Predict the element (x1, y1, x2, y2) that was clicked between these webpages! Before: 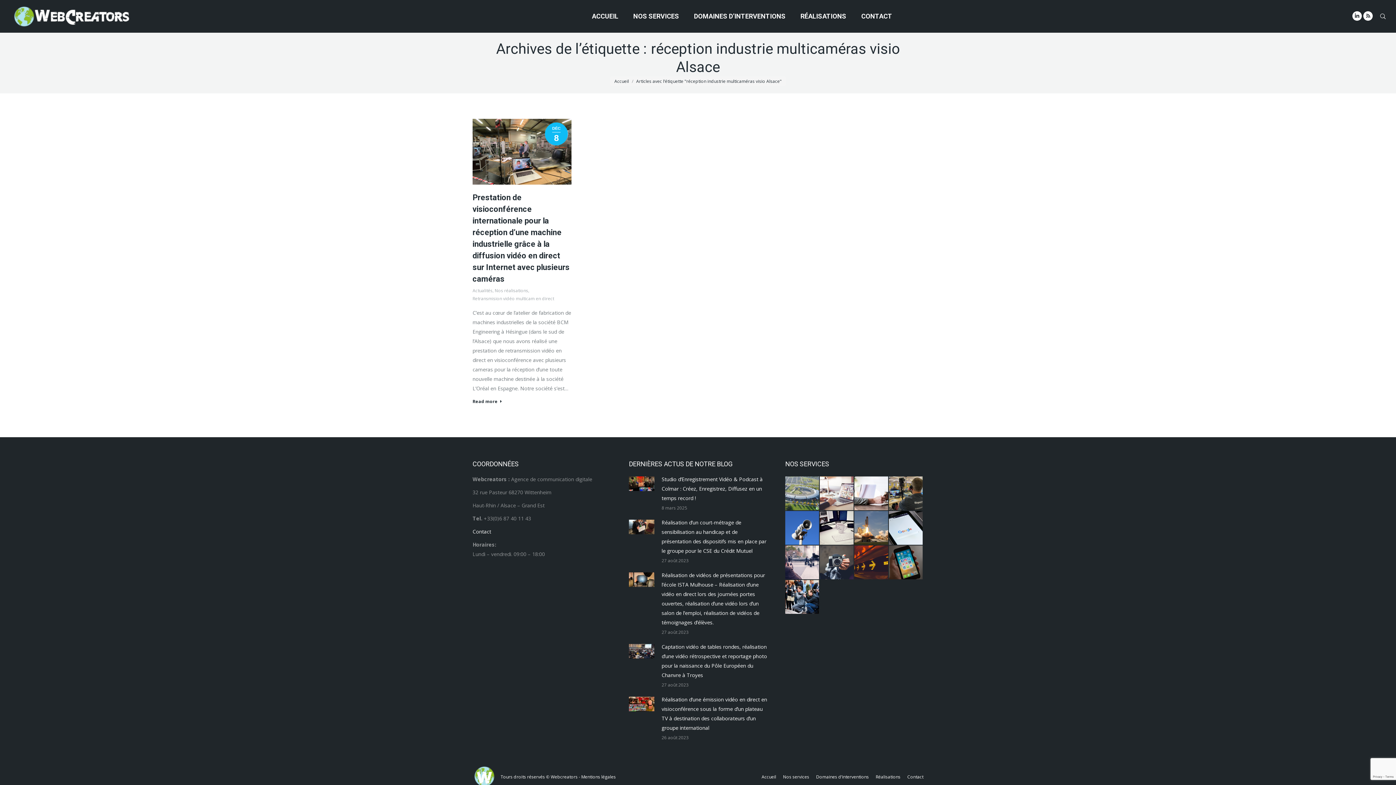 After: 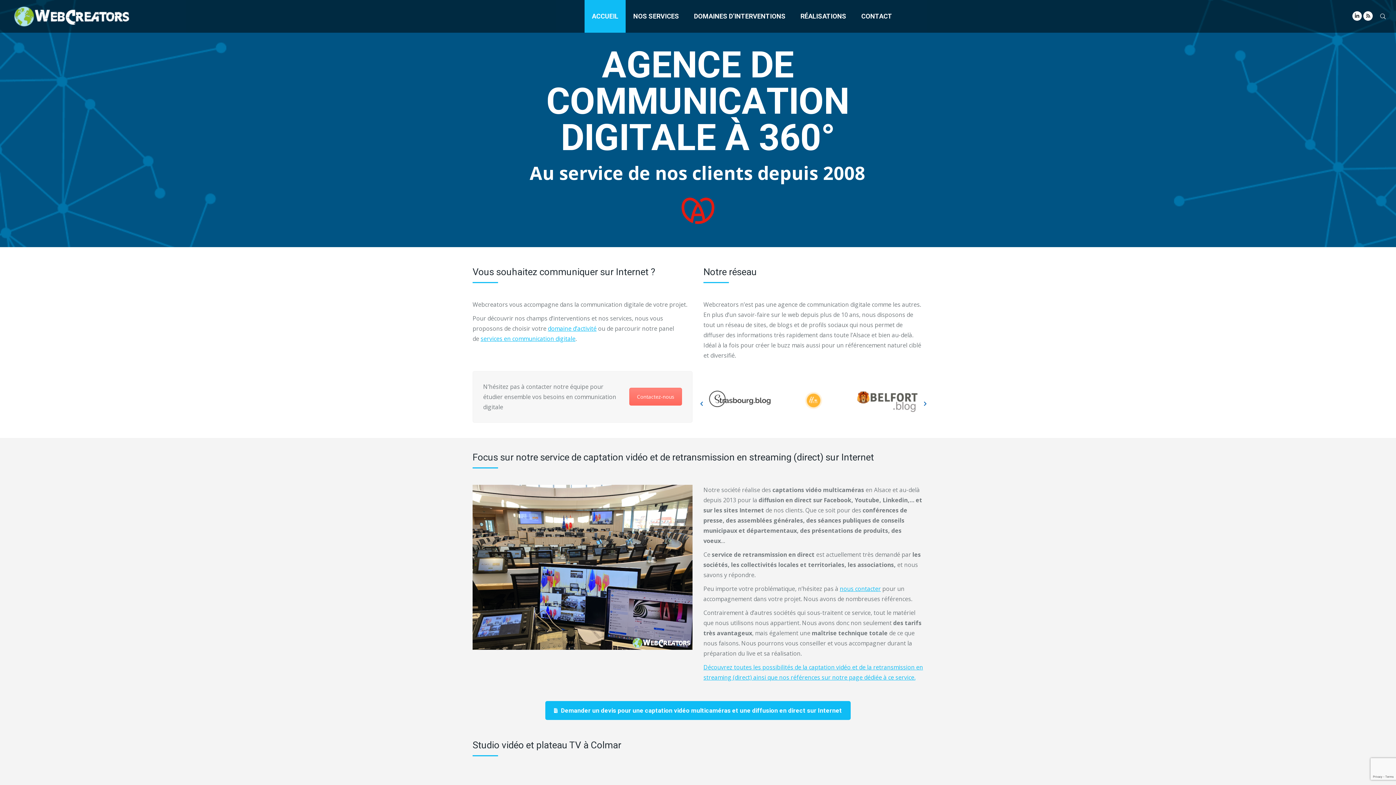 Action: label: ACCUEIL bbox: (584, 0, 625, 32)